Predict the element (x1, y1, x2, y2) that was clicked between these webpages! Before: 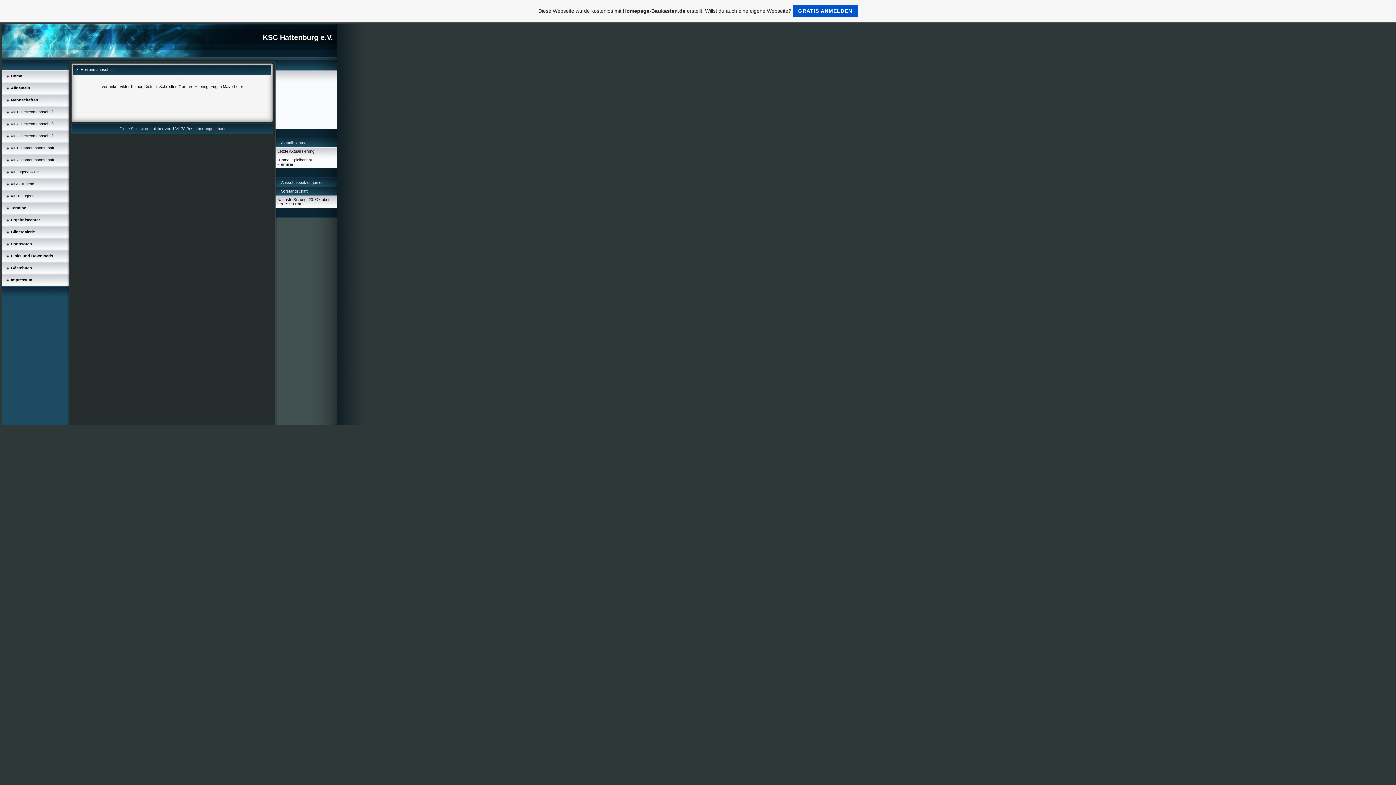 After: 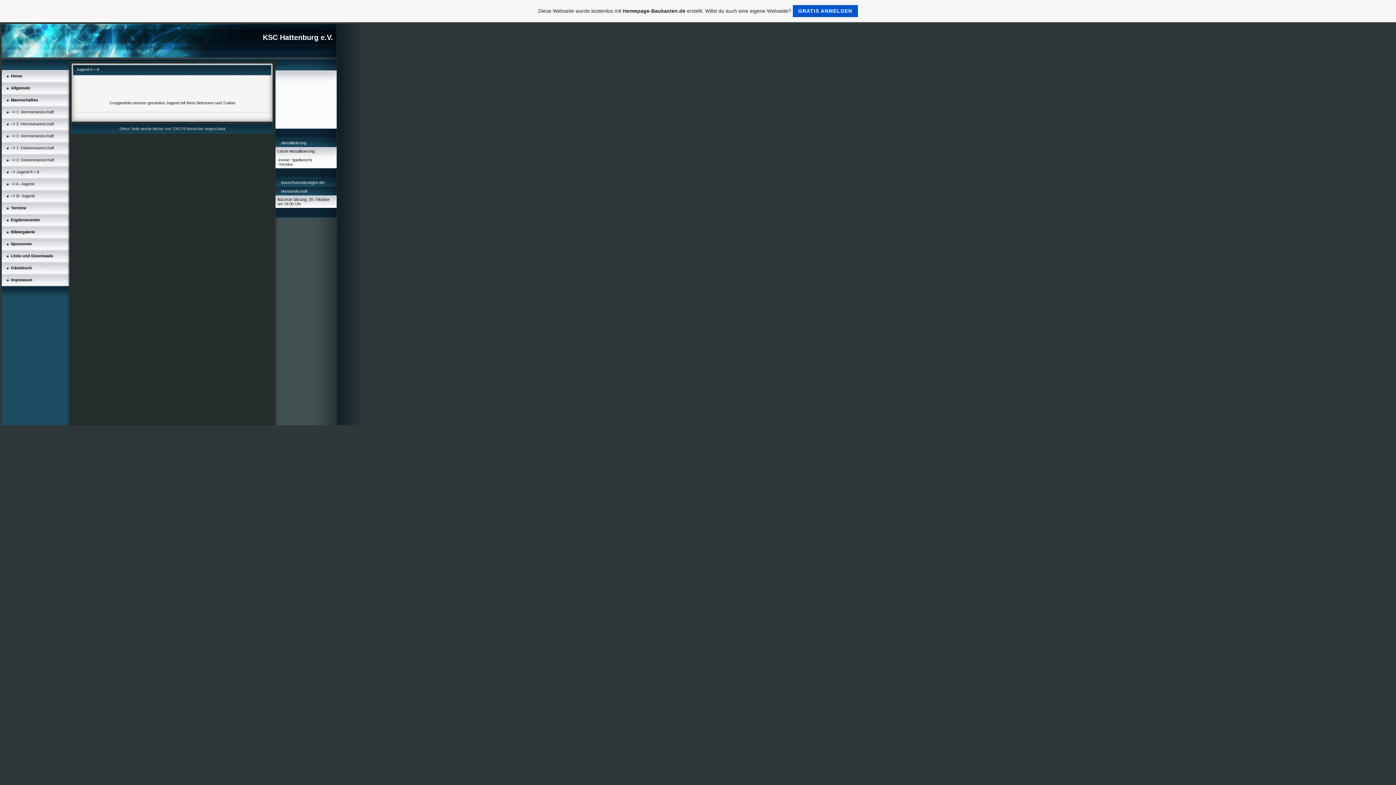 Action: label: => Jugend A + B bbox: (10, 169, 39, 174)